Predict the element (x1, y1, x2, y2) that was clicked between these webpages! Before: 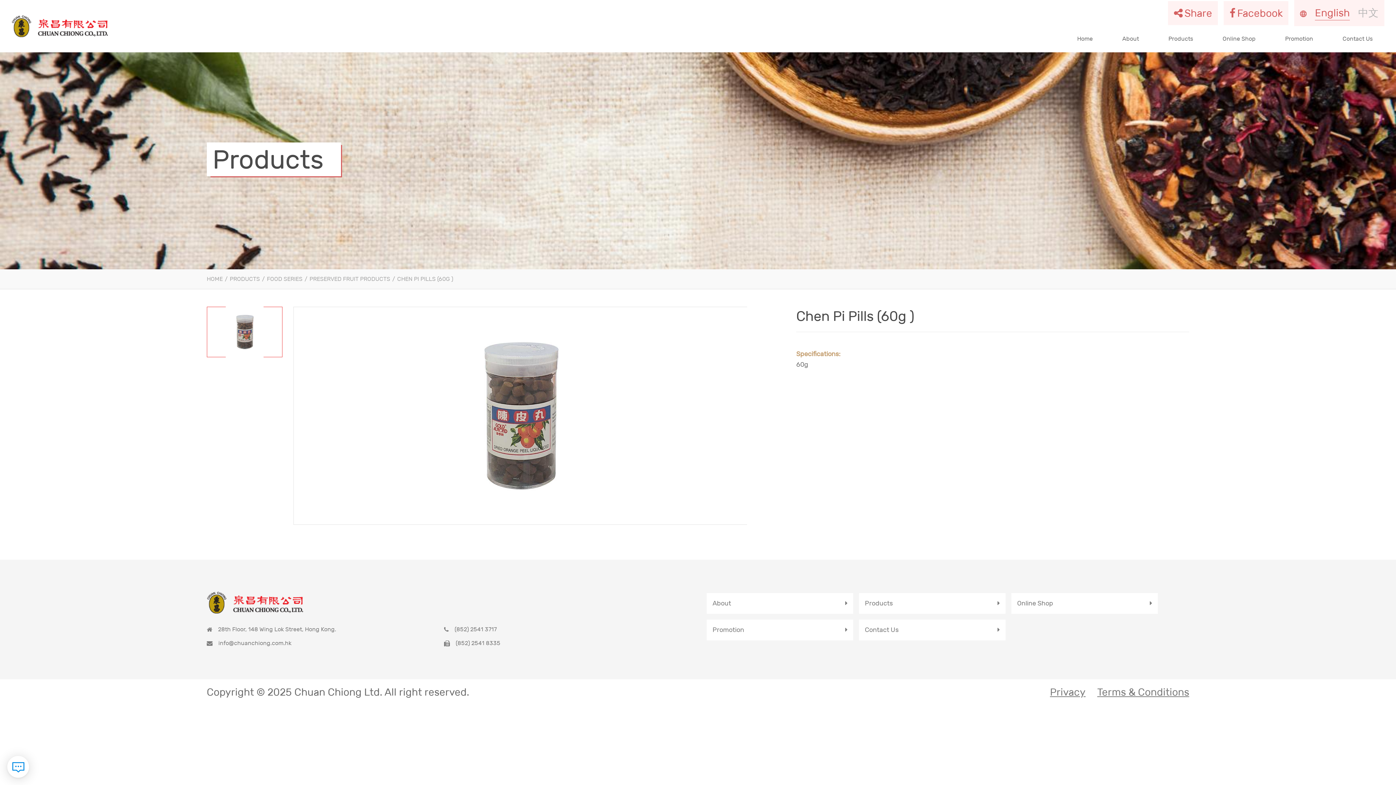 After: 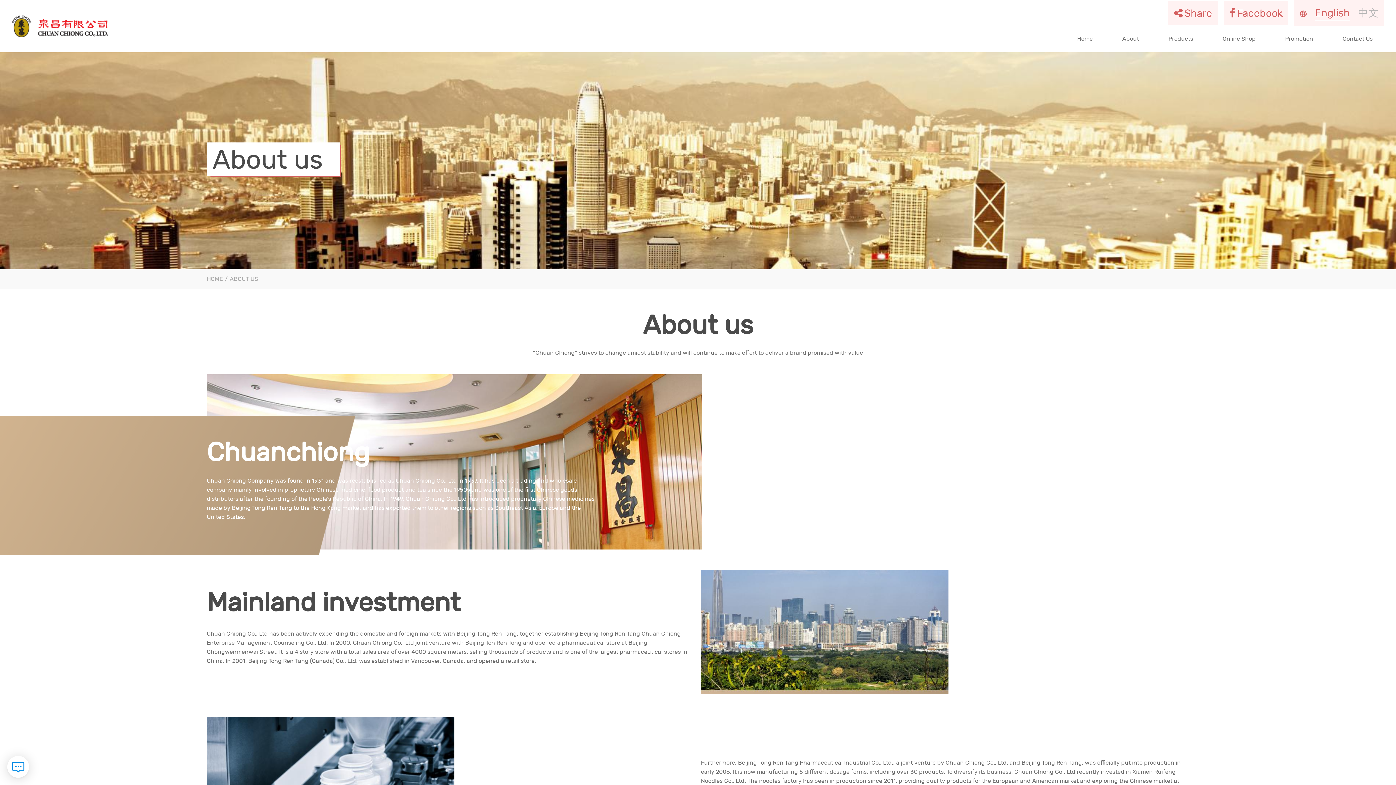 Action: label: About bbox: (1104, 32, 1150, 46)